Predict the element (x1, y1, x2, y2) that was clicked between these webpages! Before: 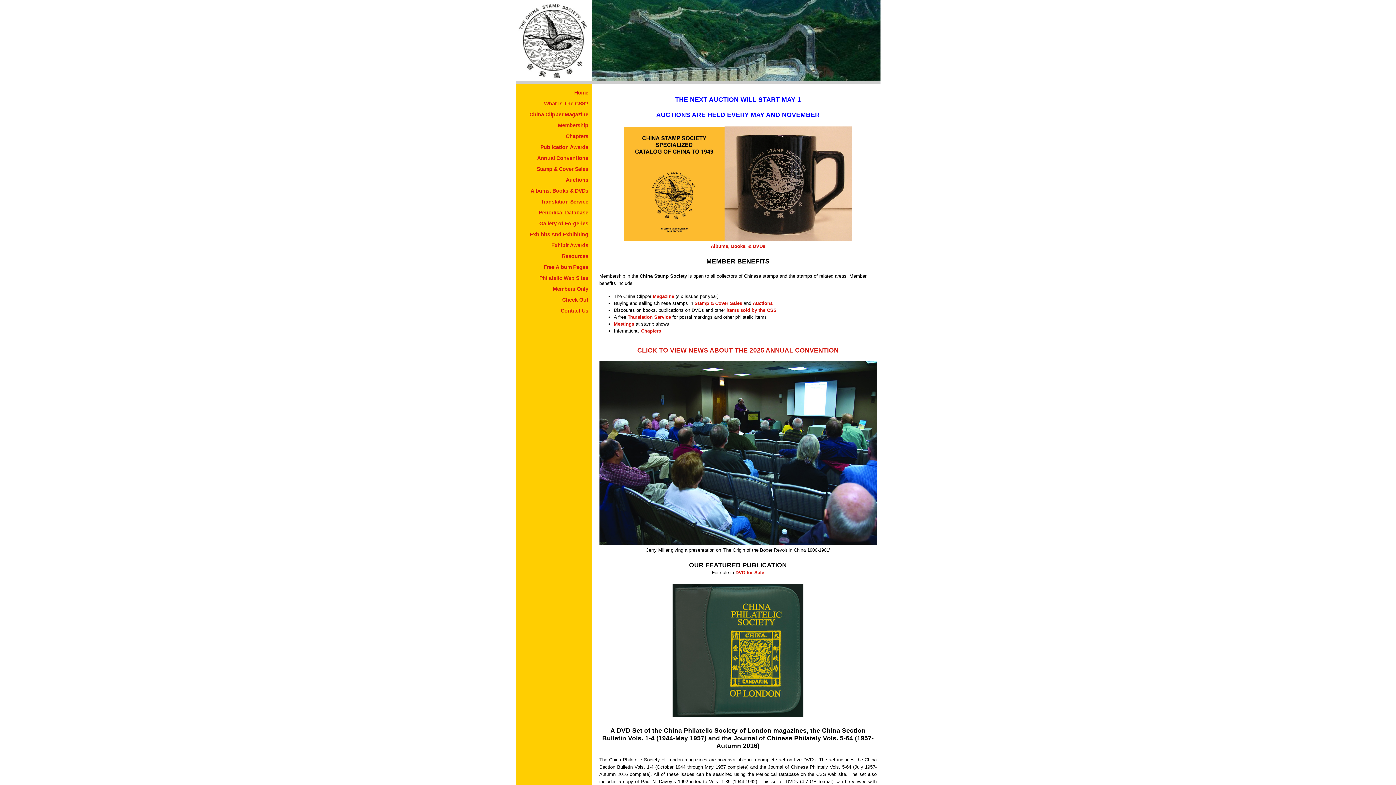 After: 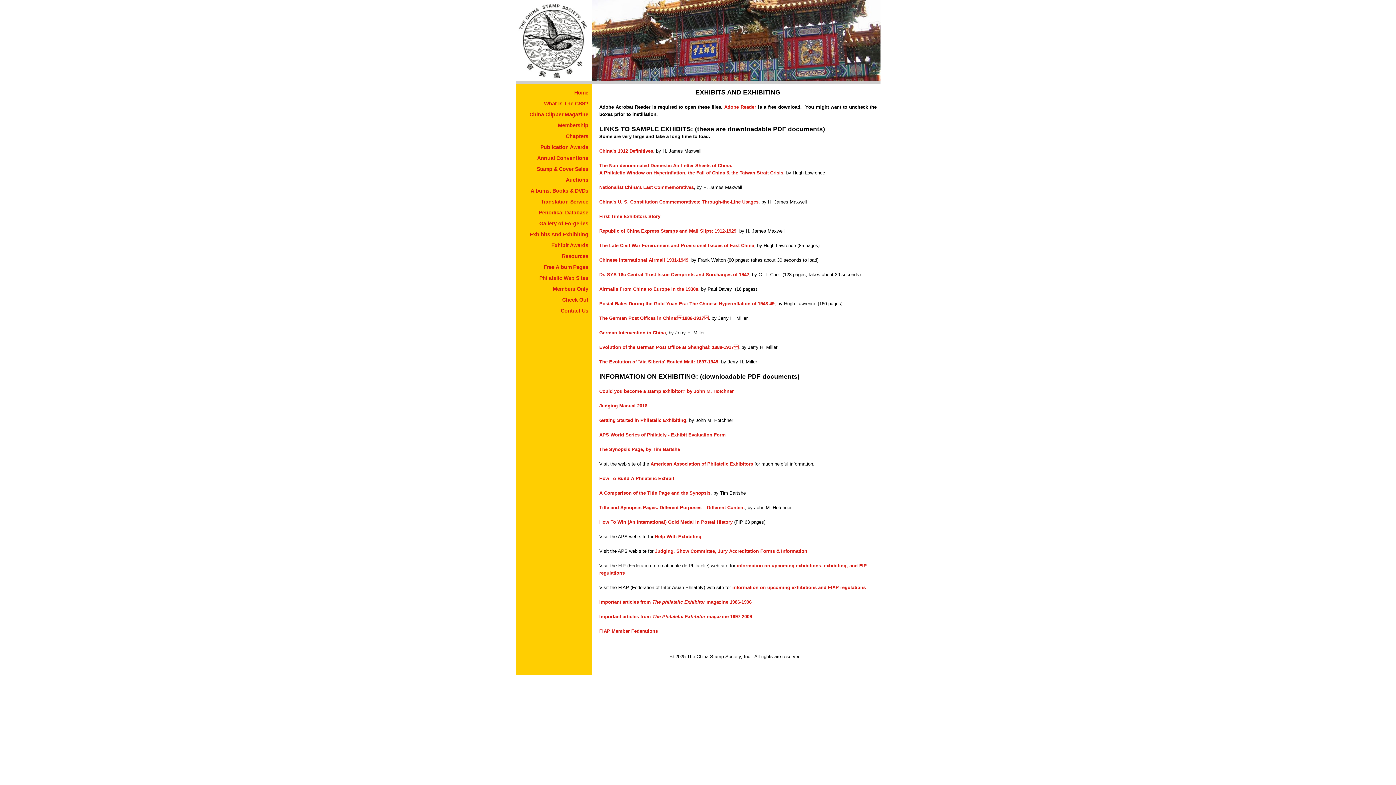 Action: bbox: (530, 231, 588, 237) label: Exhibits And Exhibiting